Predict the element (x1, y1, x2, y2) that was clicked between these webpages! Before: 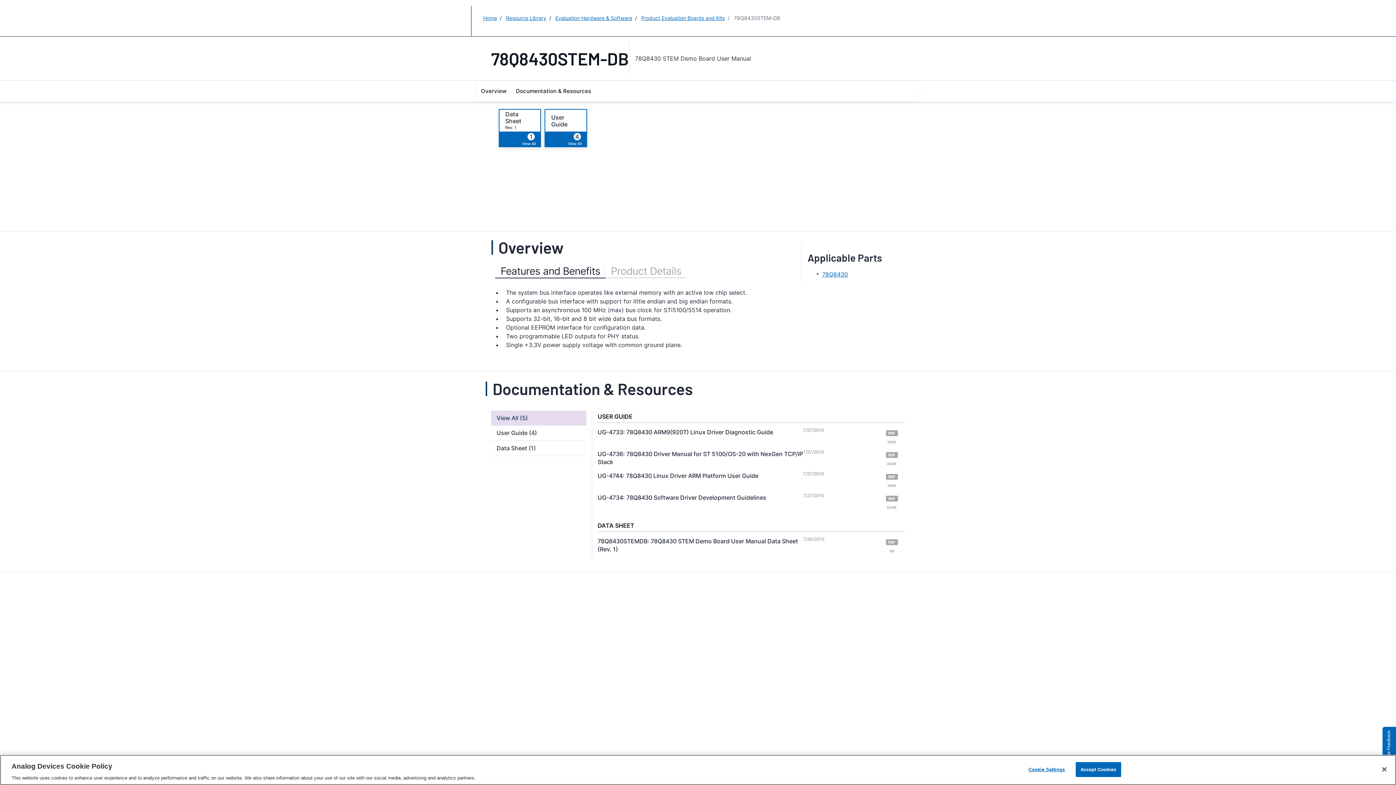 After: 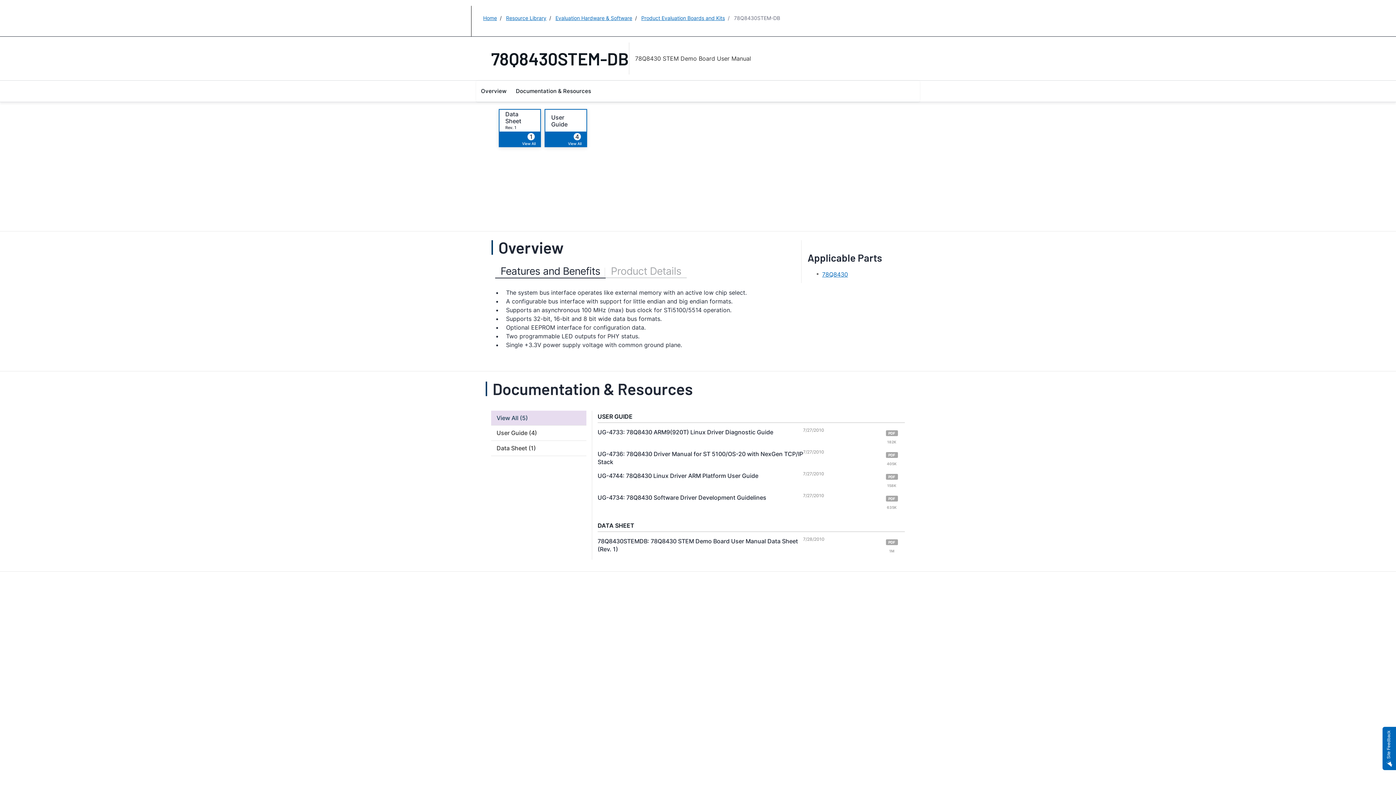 Action: bbox: (1376, 761, 1392, 777) label: Close